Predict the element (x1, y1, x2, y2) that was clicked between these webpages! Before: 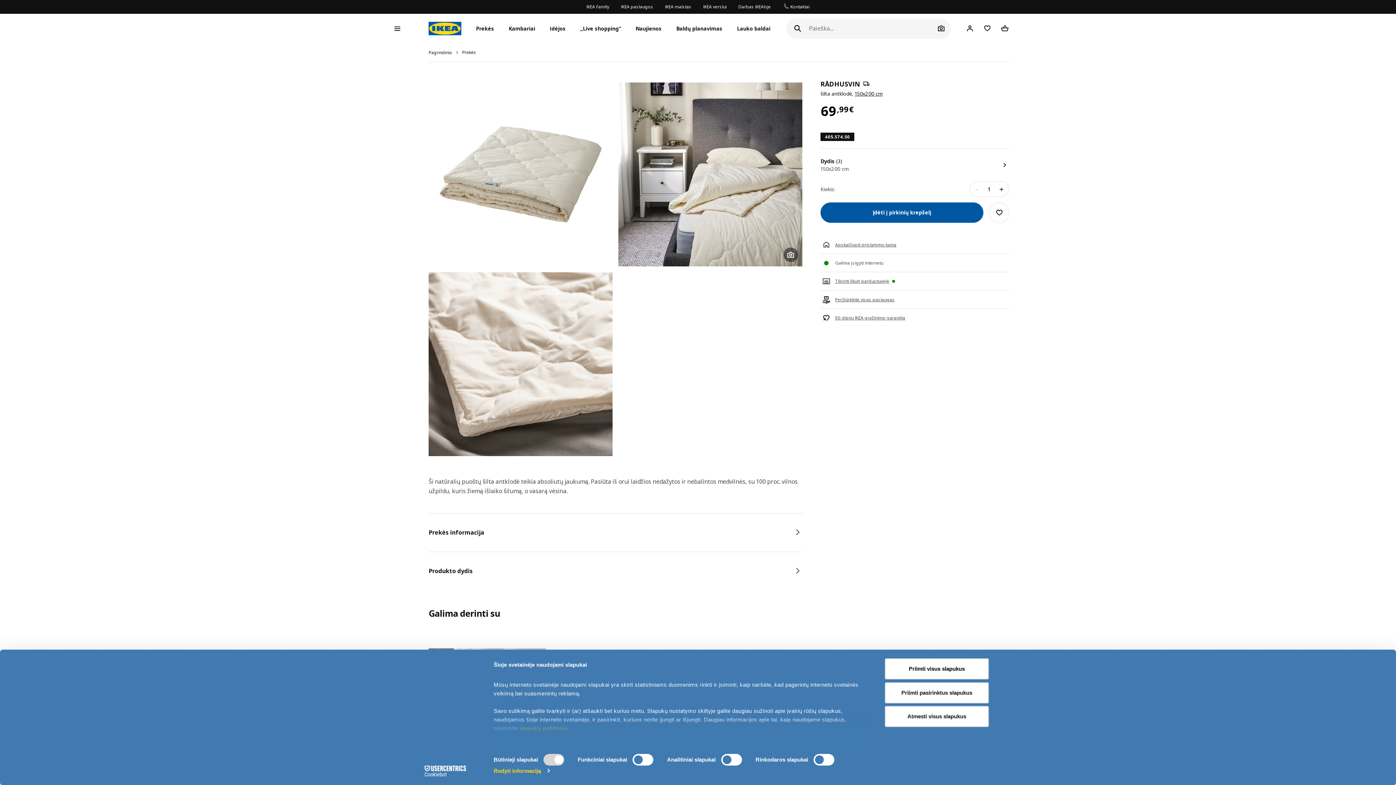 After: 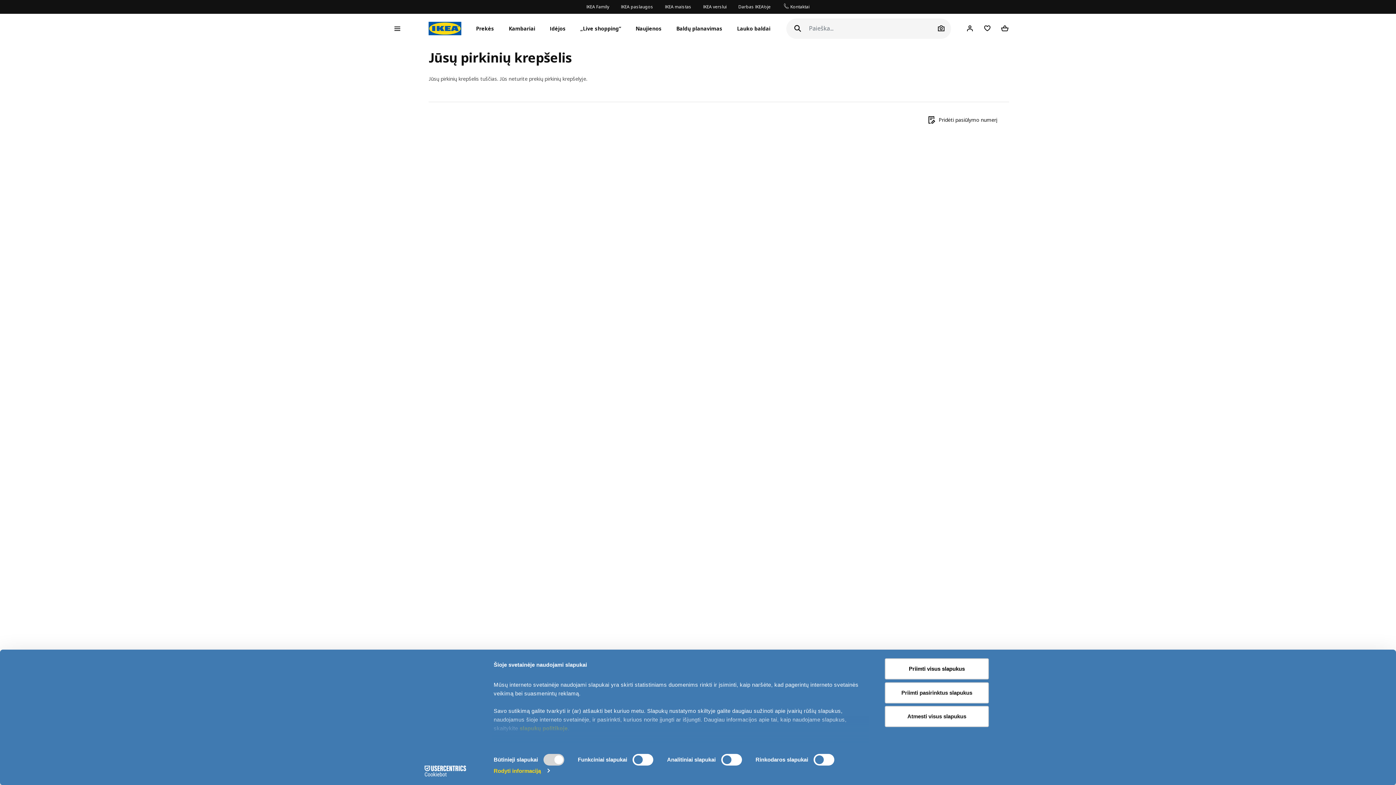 Action: bbox: (997, 20, 1012, 35)